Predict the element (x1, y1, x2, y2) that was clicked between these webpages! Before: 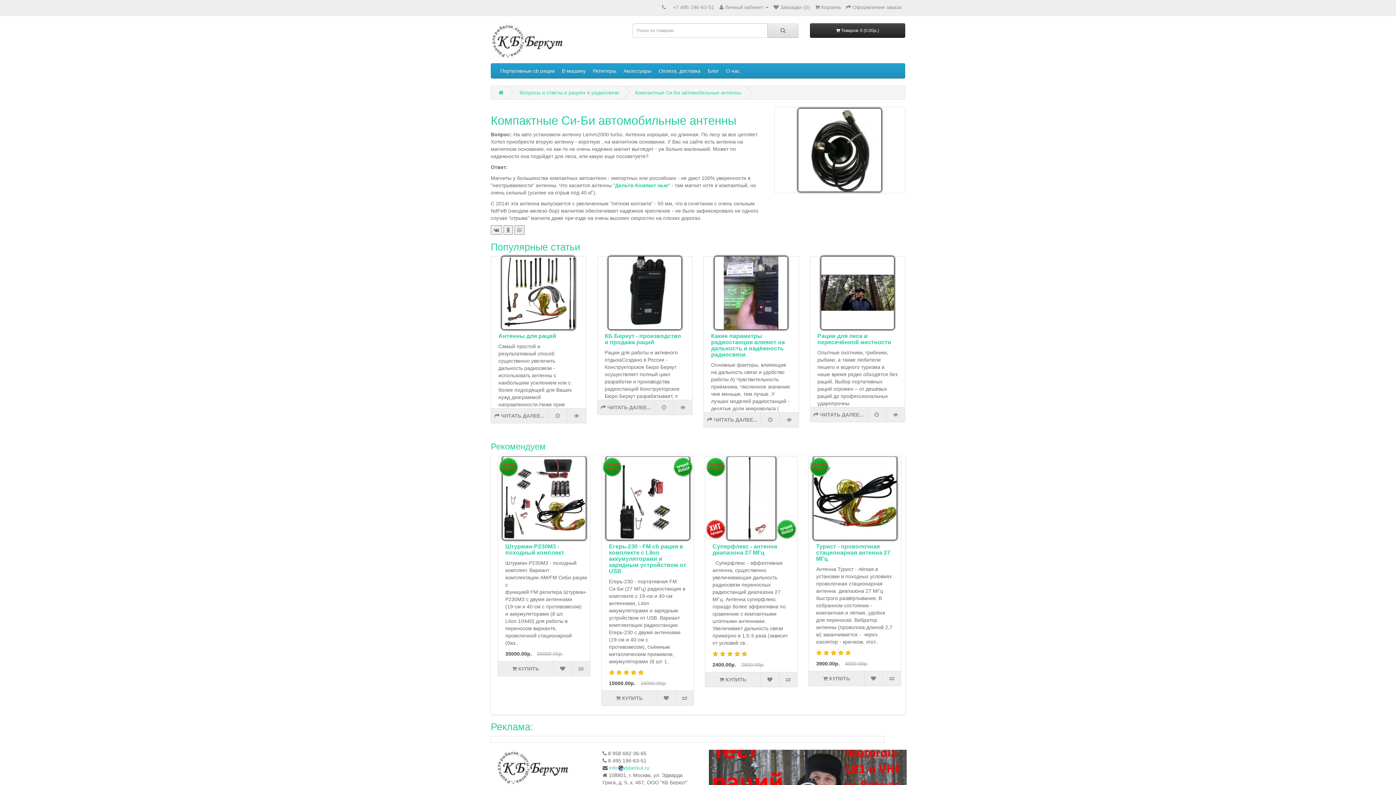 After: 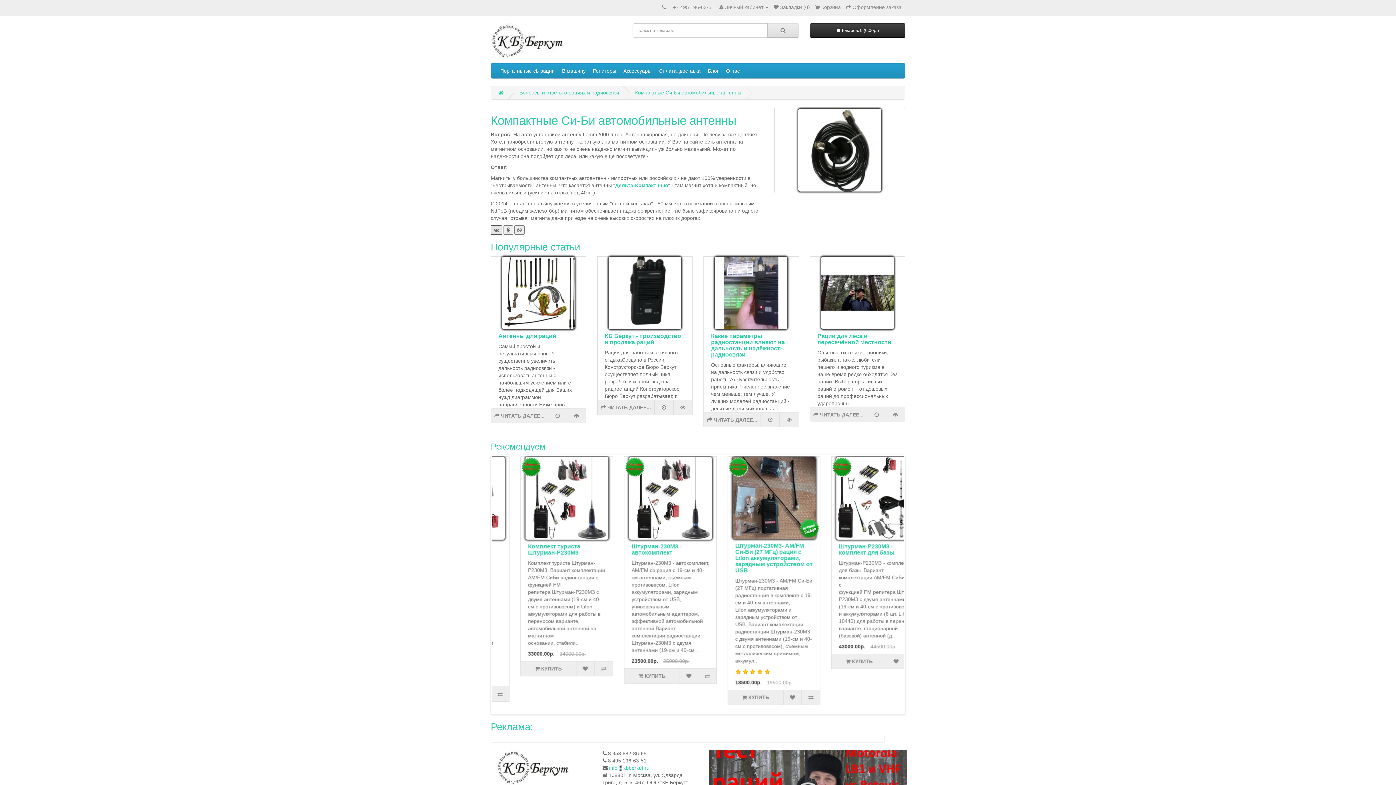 Action: bbox: (490, 225, 502, 234)